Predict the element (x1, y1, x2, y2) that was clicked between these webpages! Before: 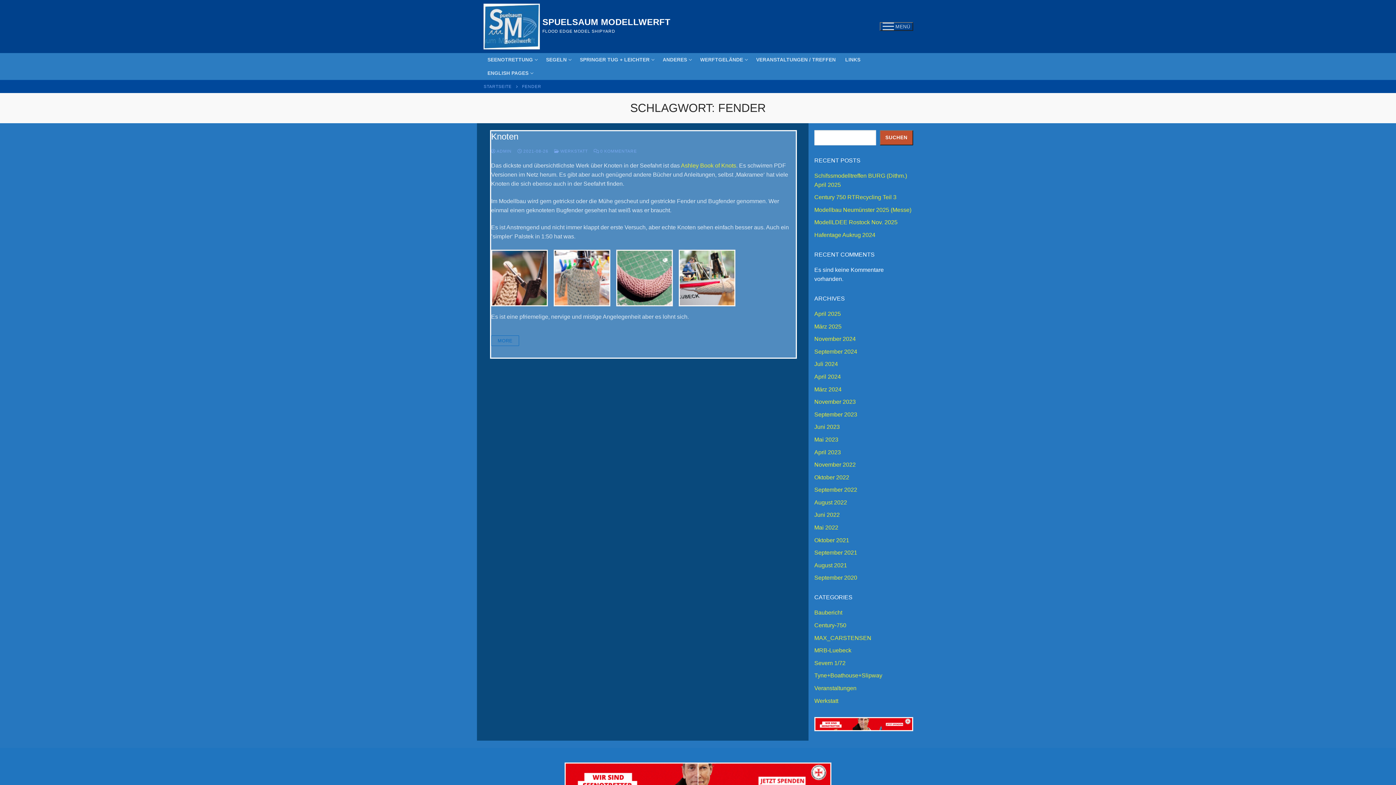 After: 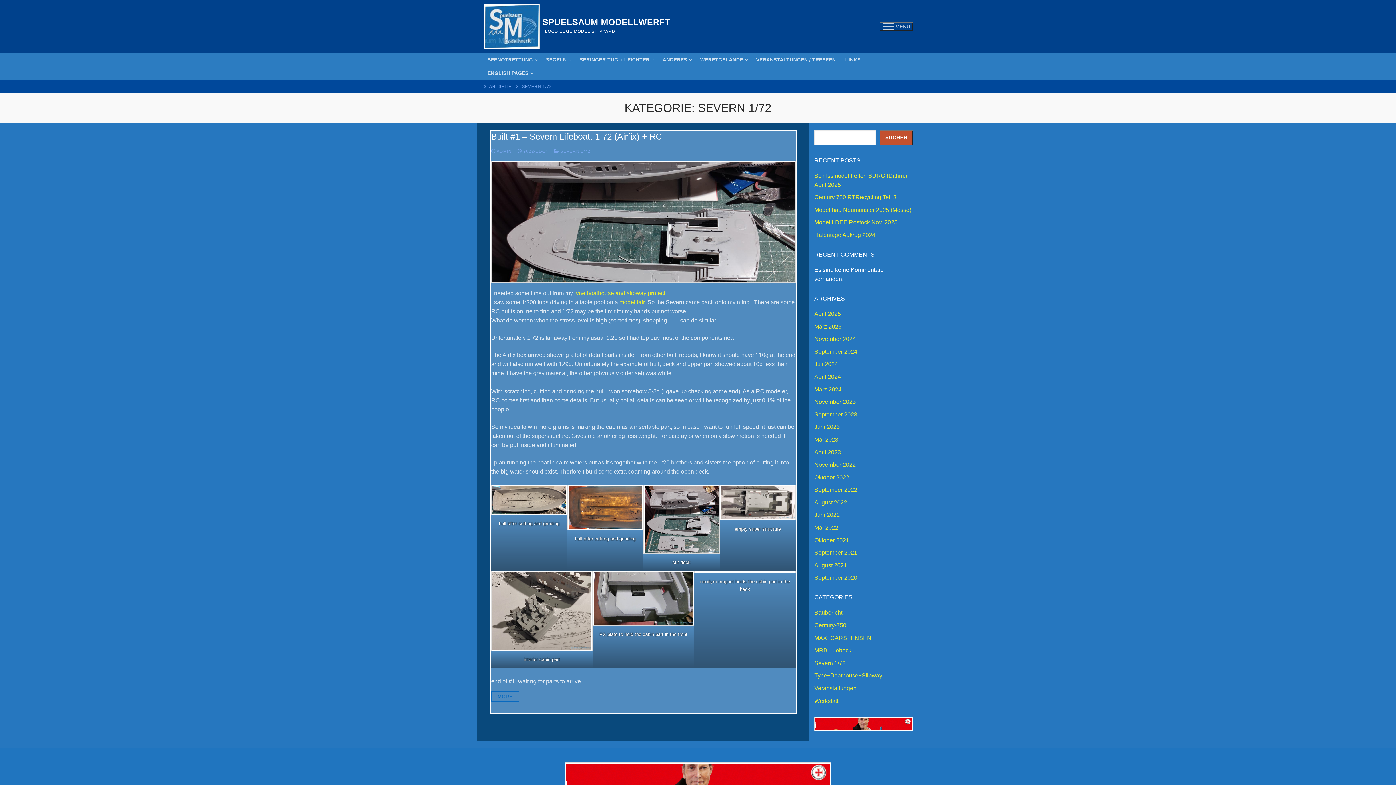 Action: bbox: (814, 660, 845, 666) label: Severn 1/72